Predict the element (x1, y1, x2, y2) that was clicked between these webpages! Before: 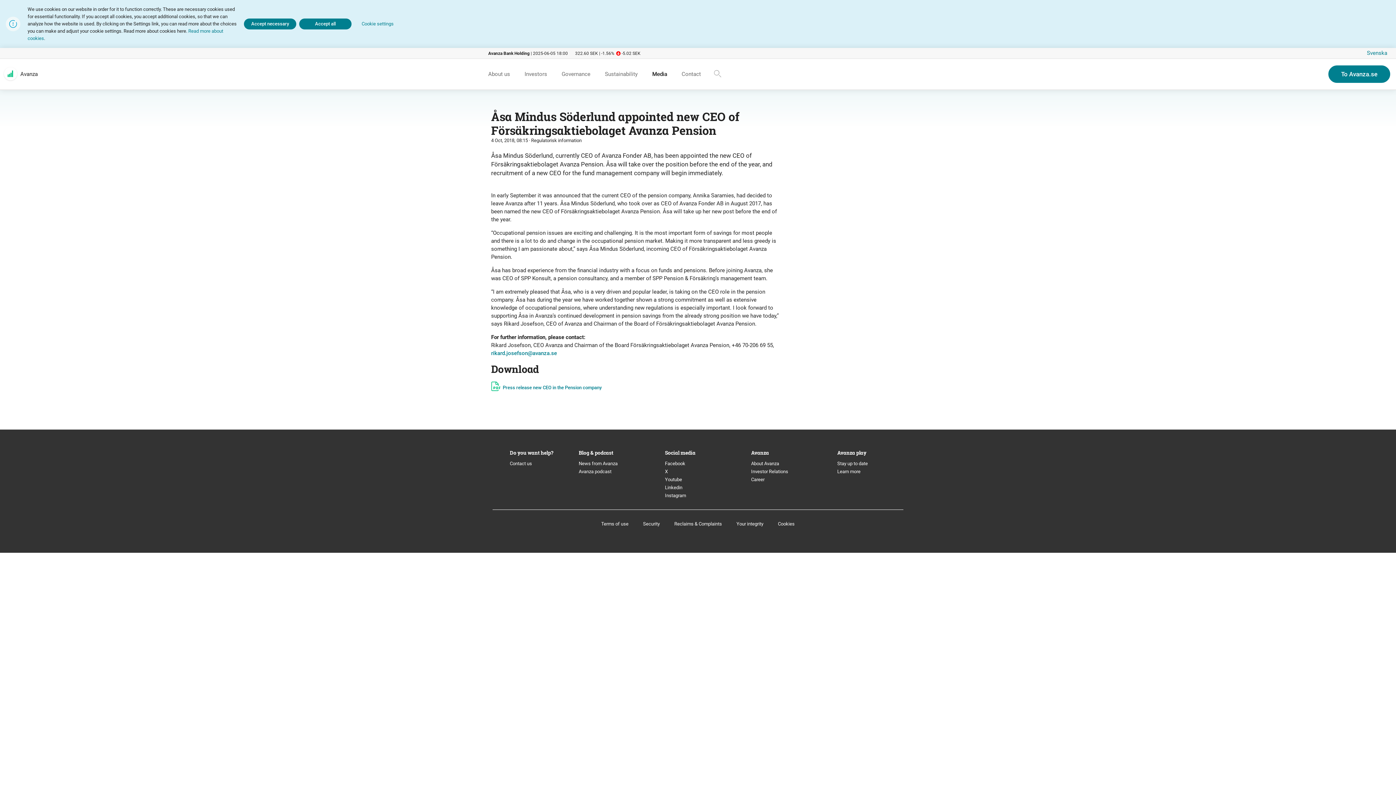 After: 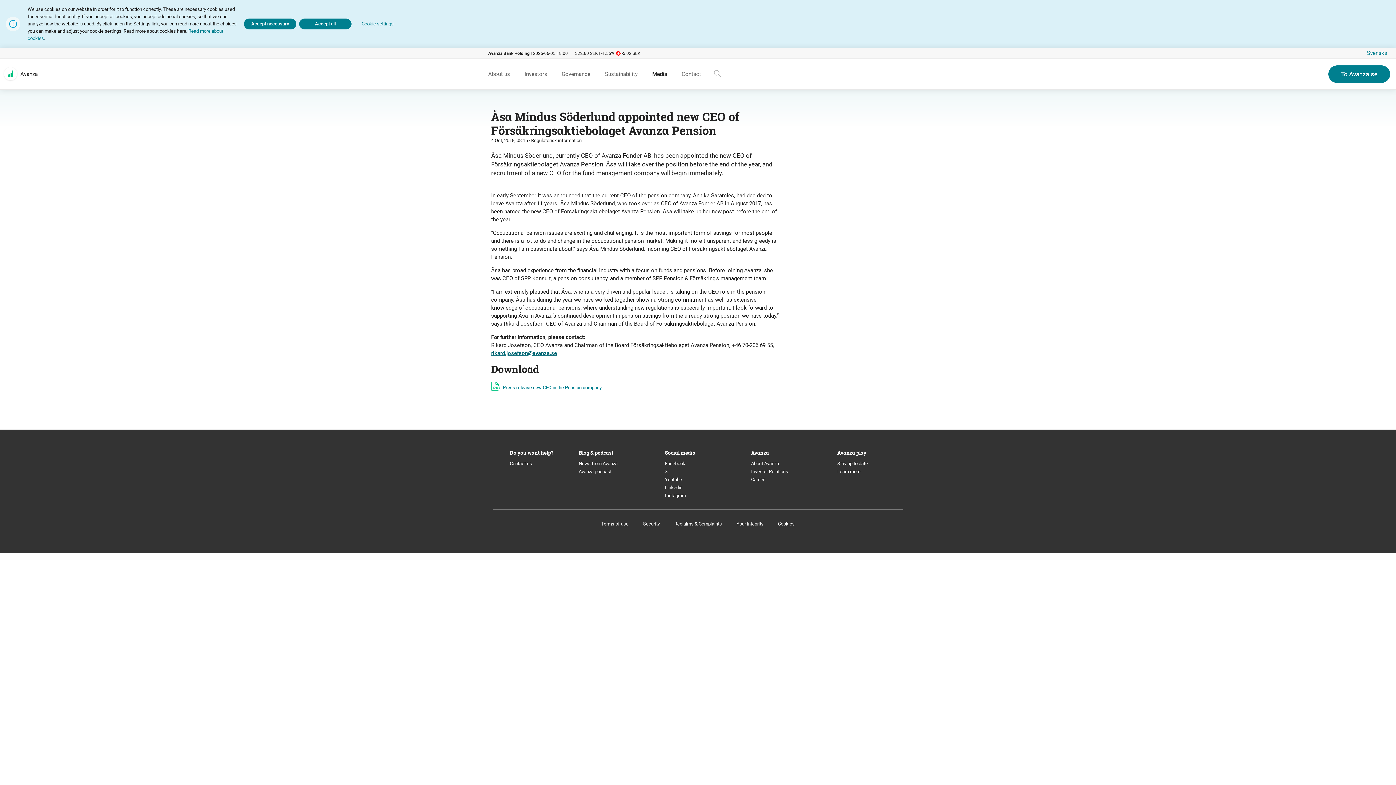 Action: label: rikard.josefson@avanza.se bbox: (491, 350, 557, 356)